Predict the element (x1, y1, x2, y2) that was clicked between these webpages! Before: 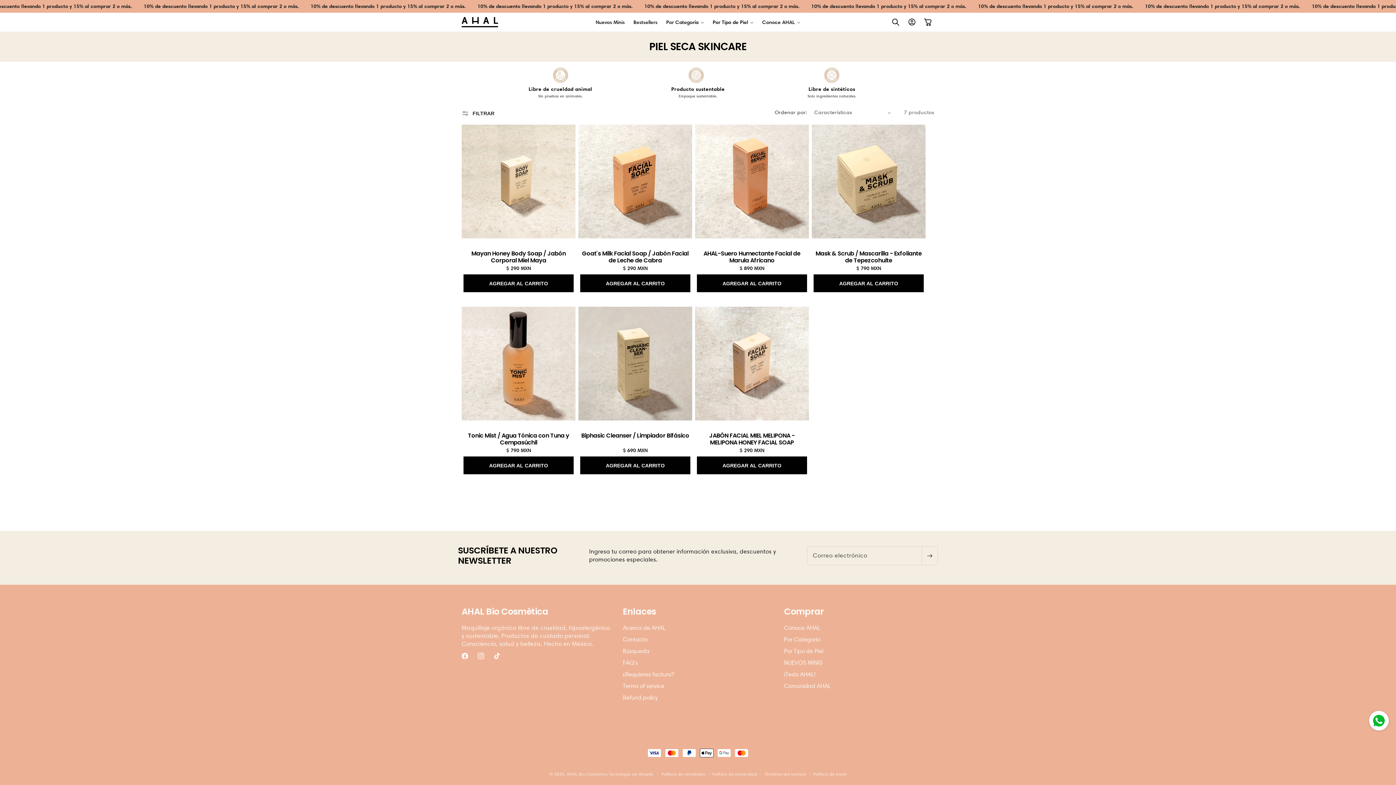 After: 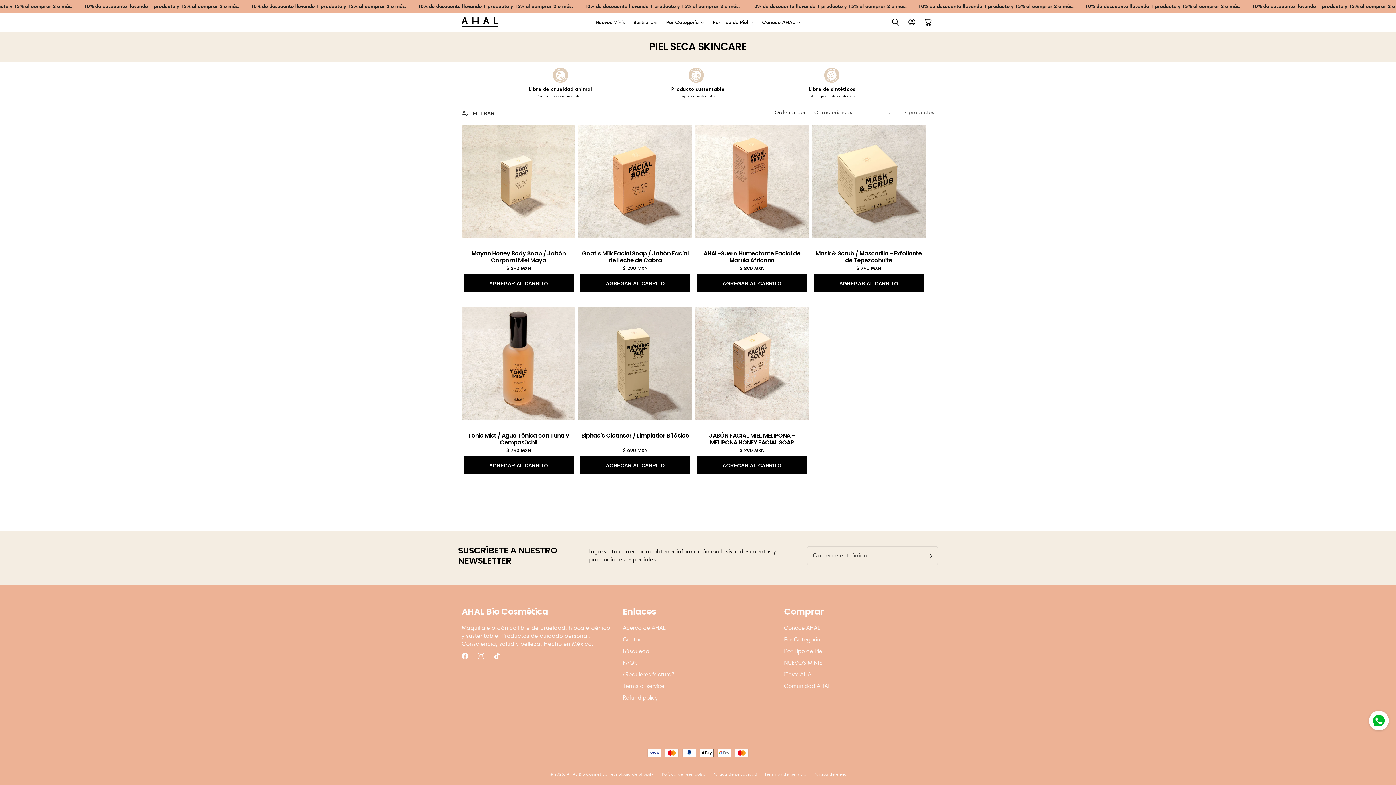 Action: bbox: (784, 606, 934, 617) label: Comprar